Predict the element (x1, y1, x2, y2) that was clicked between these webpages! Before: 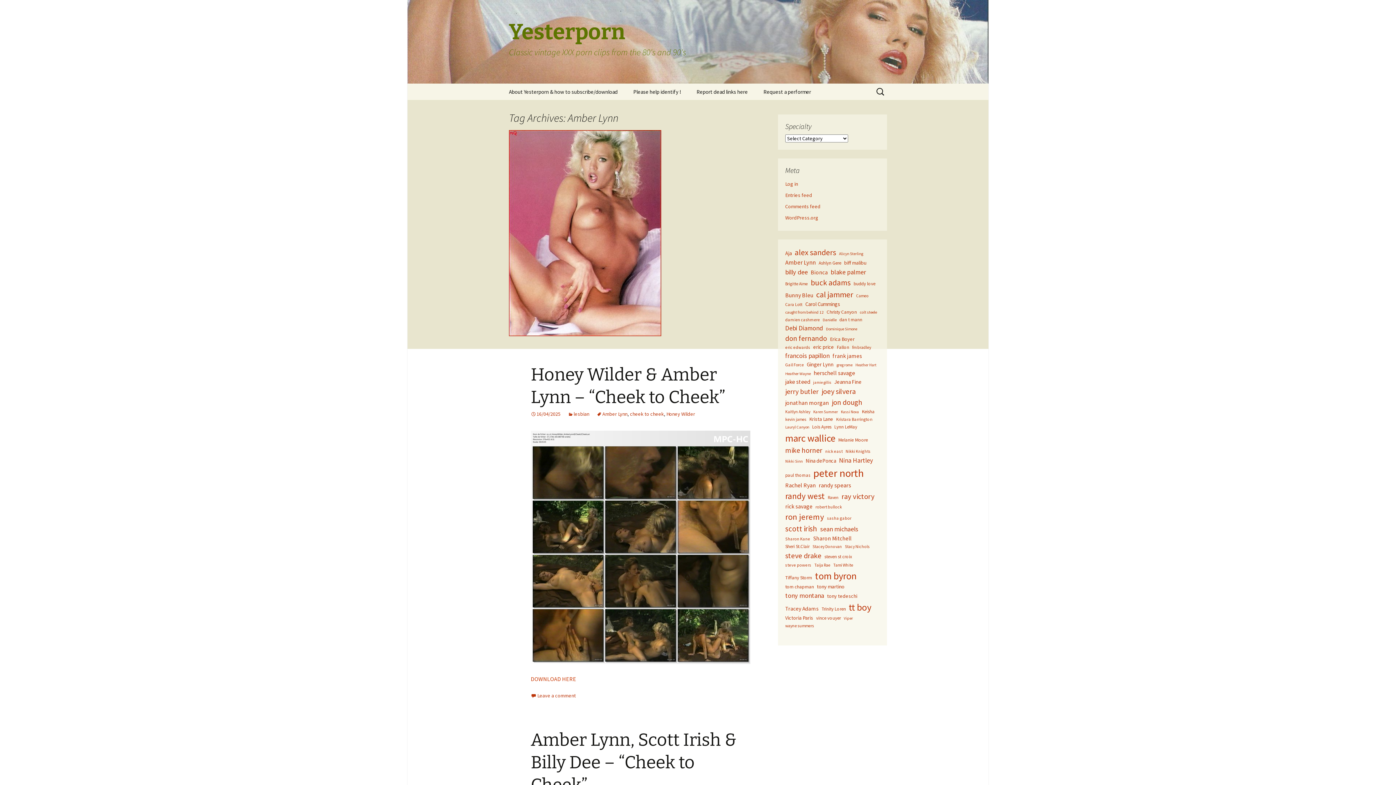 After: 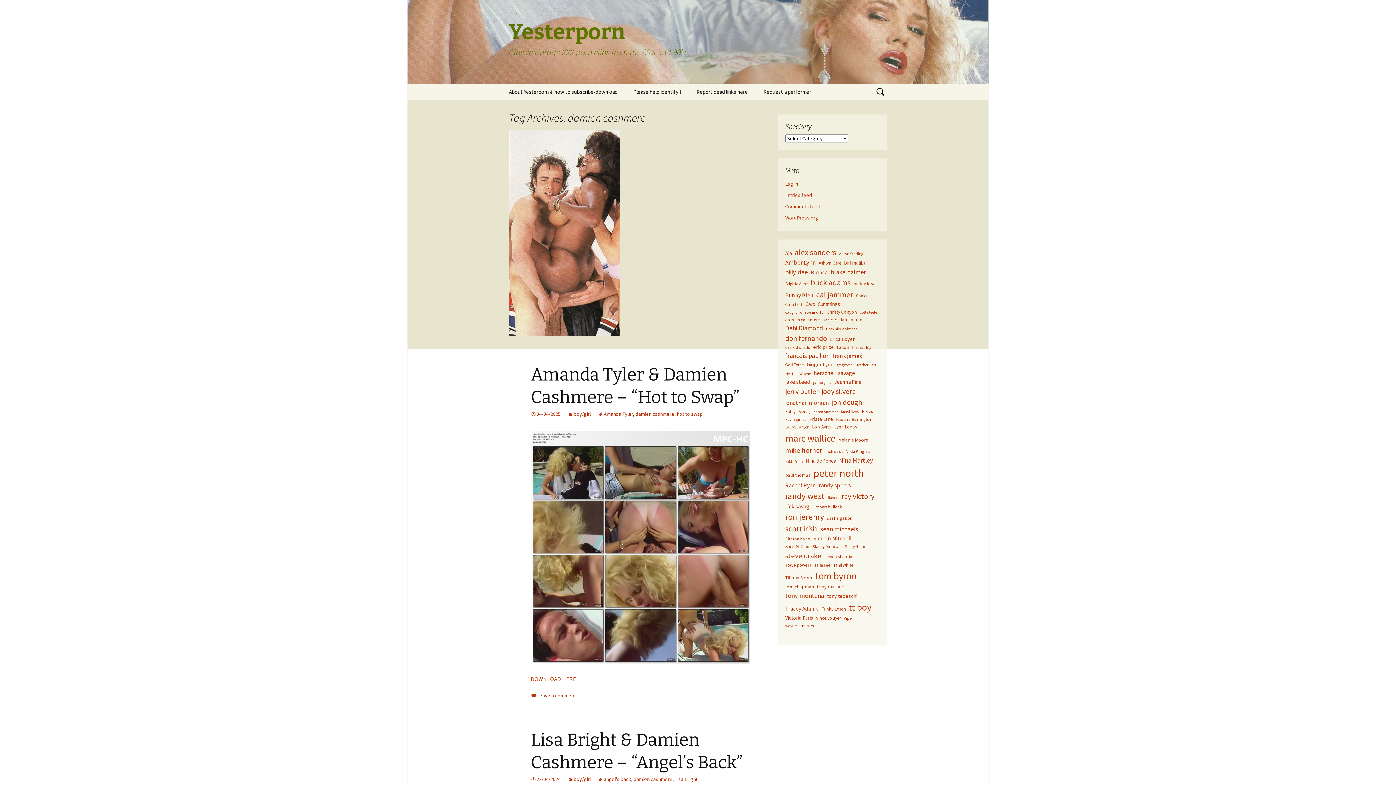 Action: label: damien cashmere (69 items) bbox: (785, 316, 820, 323)